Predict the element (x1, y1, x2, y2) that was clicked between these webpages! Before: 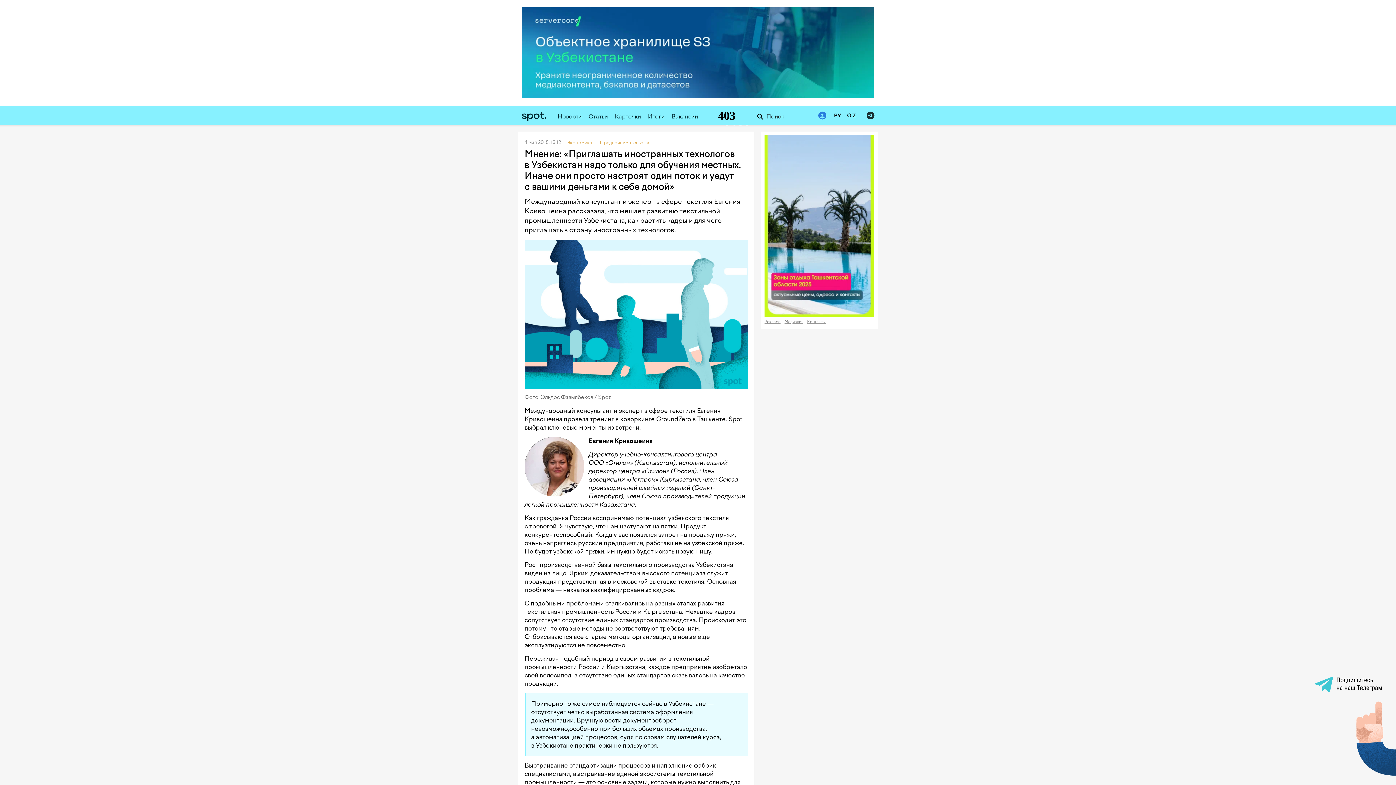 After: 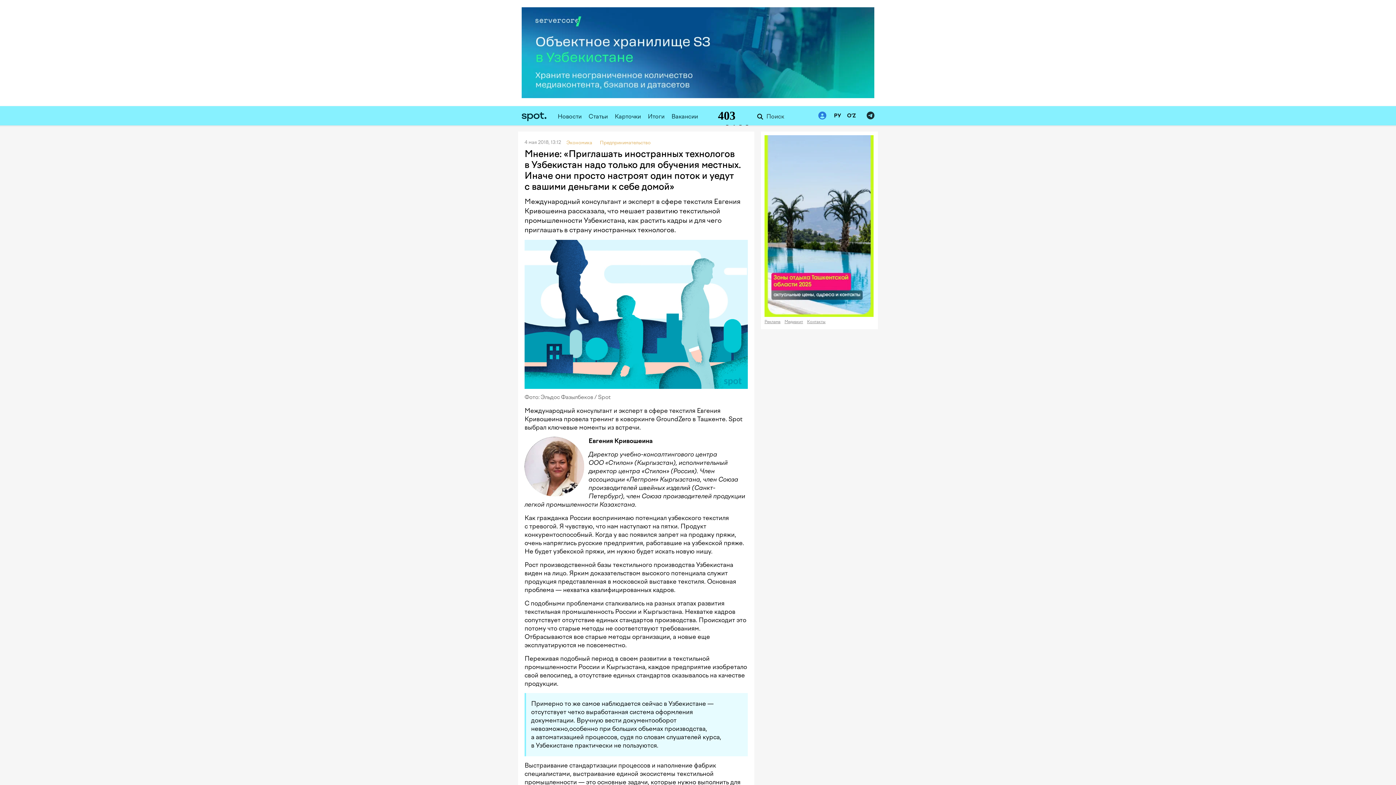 Action: bbox: (764, 135, 874, 317)